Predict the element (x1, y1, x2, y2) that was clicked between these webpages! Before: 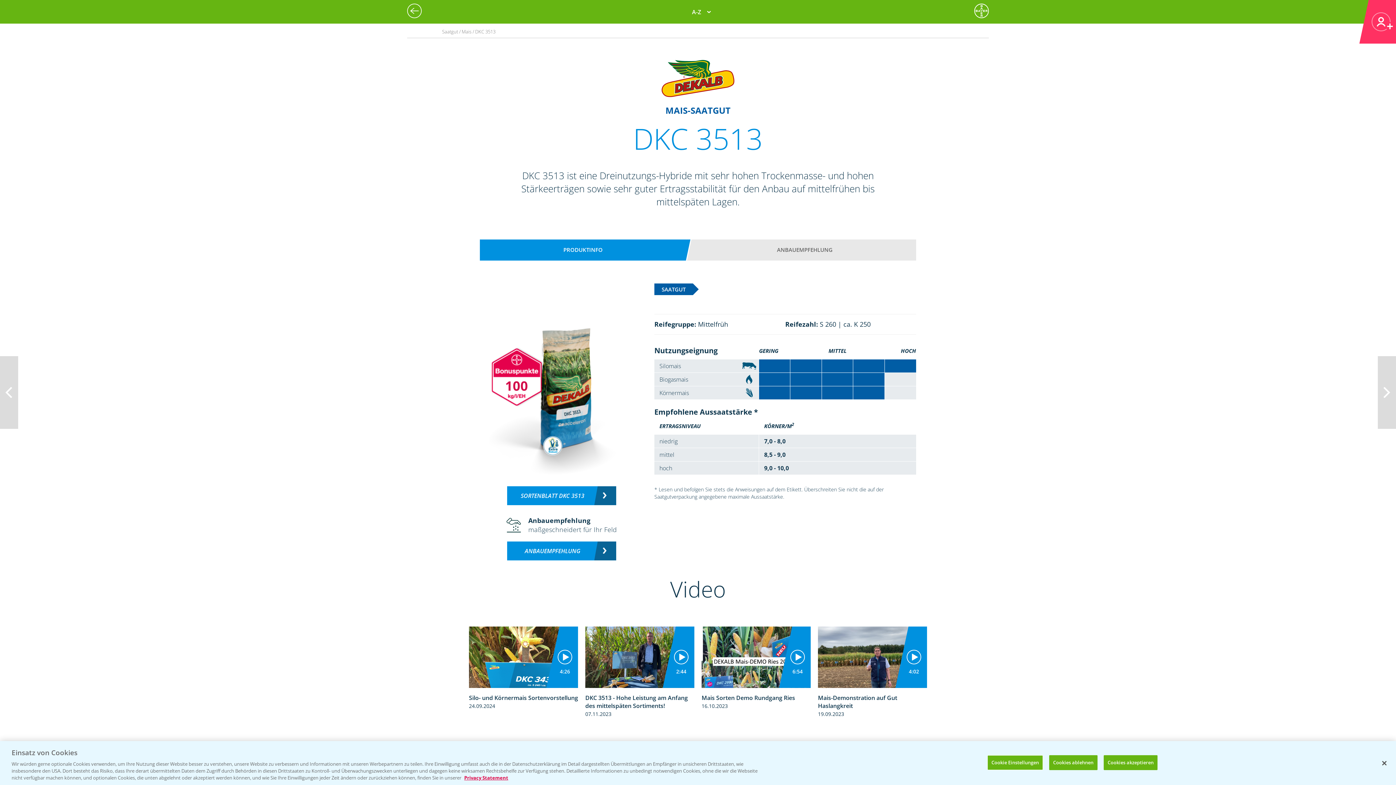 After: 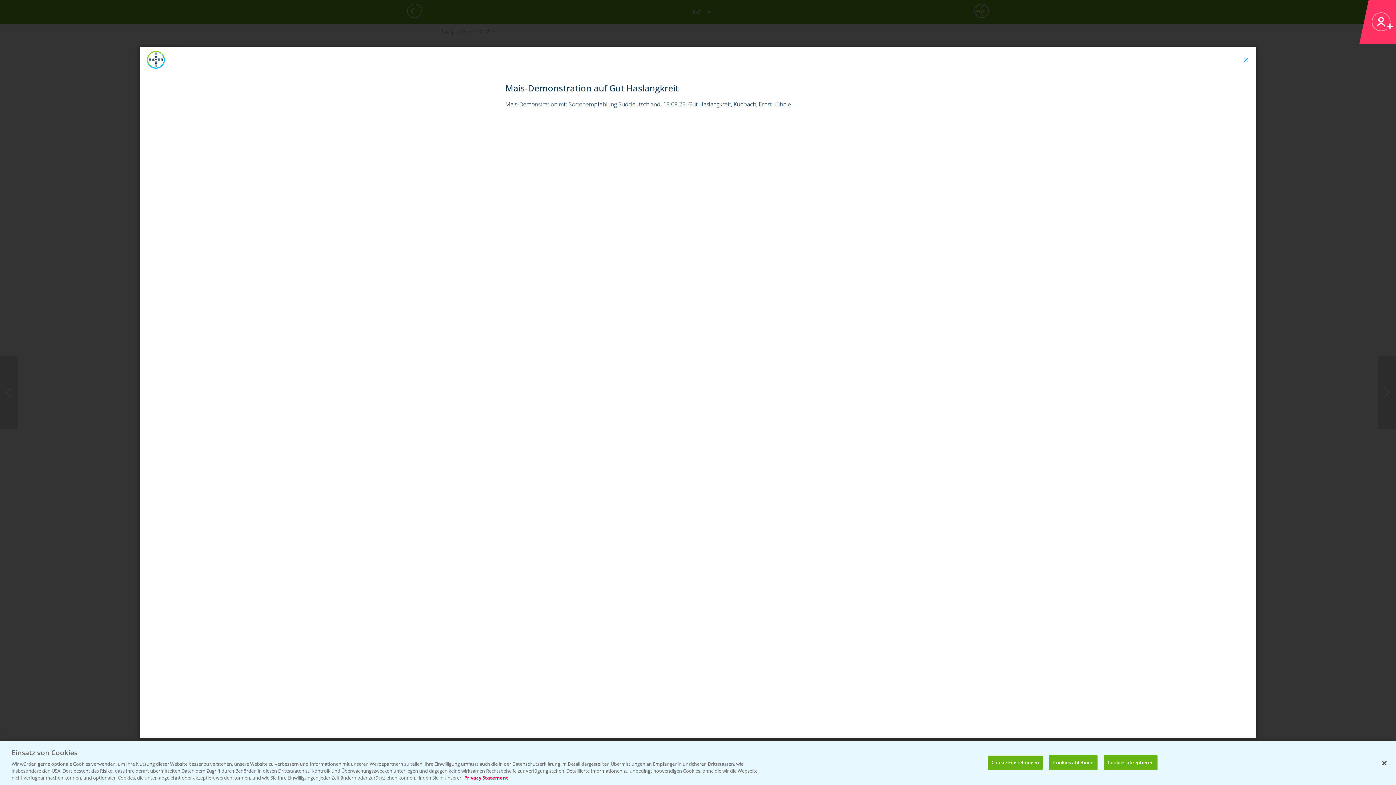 Action: label: 4:02
Mais-Demonstration auf Gut Haslangkreit
19.09.2023 bbox: (818, 626, 927, 716)